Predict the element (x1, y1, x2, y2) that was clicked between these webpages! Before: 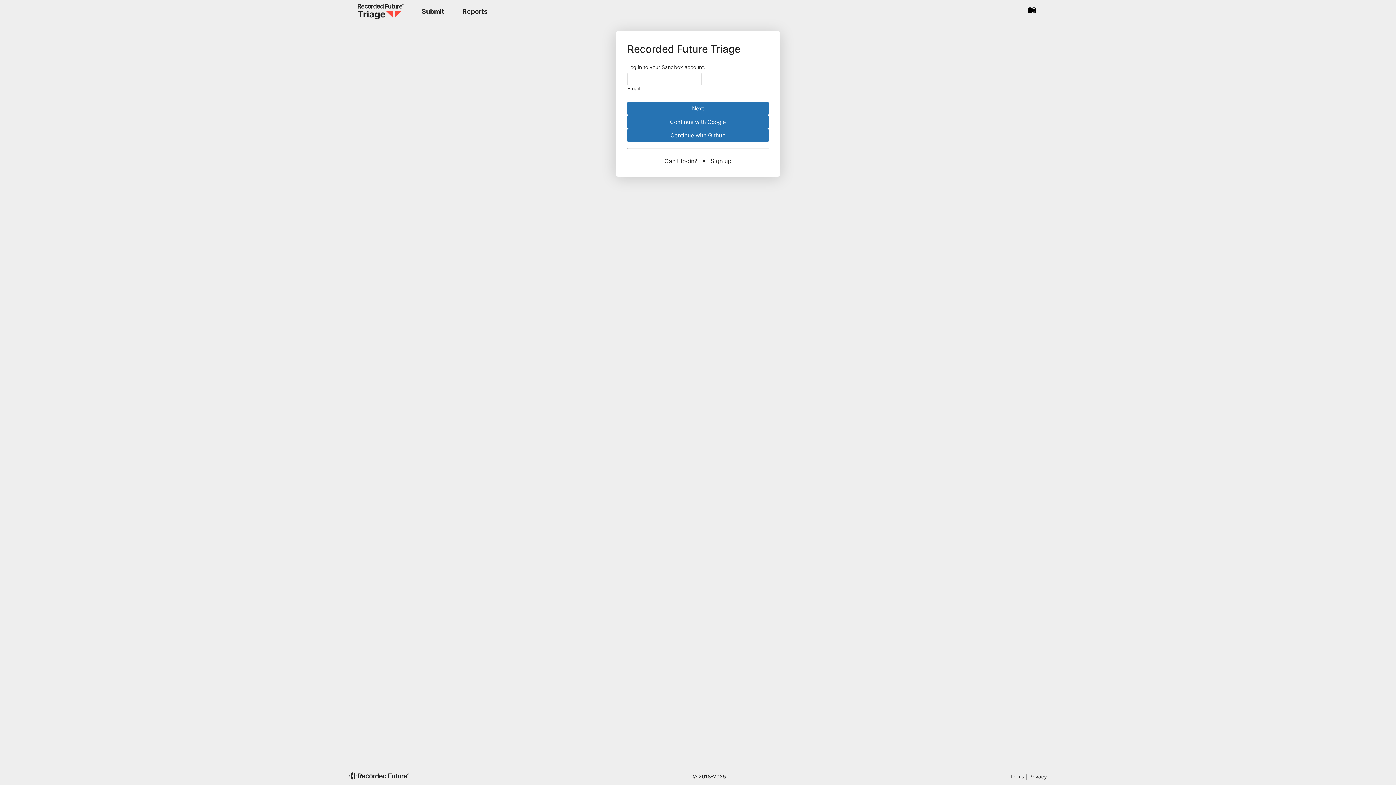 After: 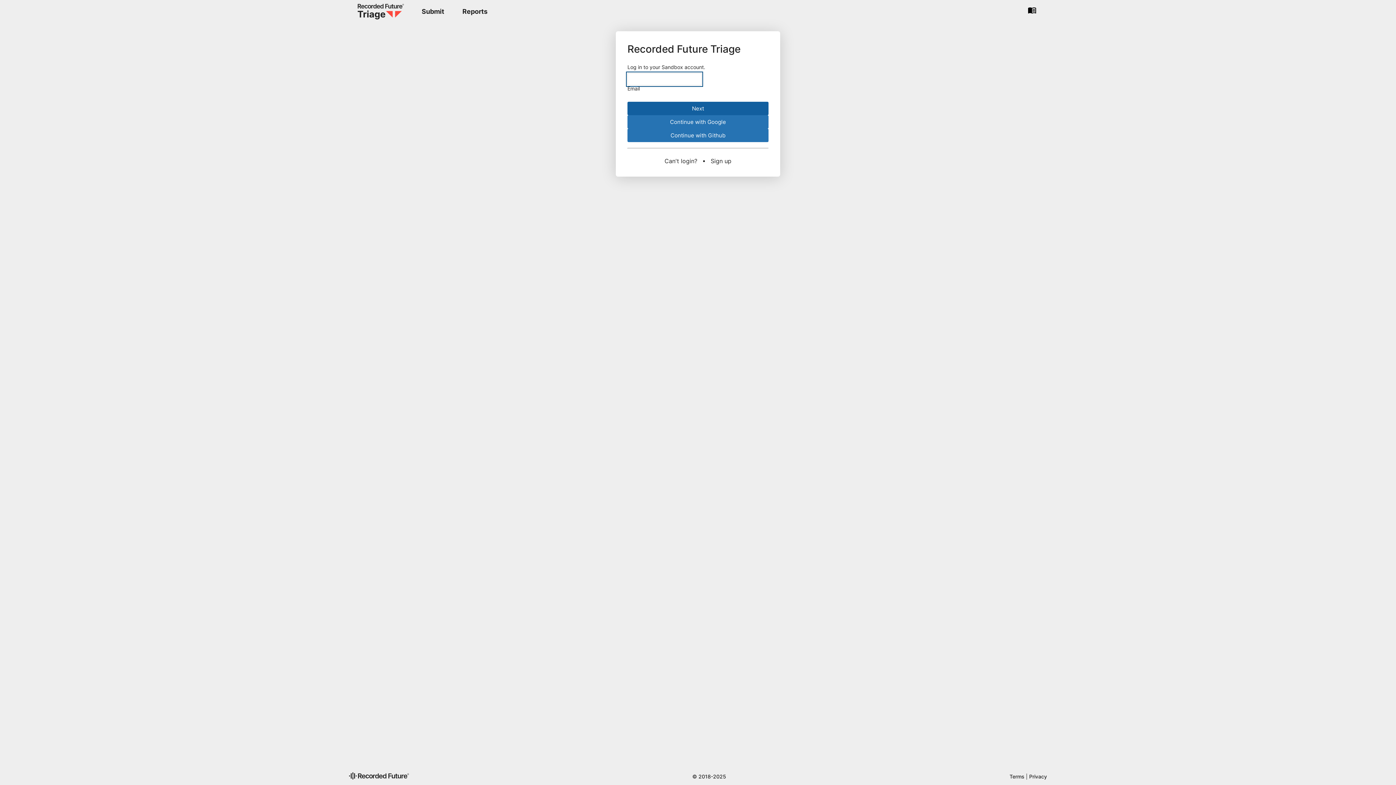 Action: label: Next bbox: (627, 101, 768, 115)